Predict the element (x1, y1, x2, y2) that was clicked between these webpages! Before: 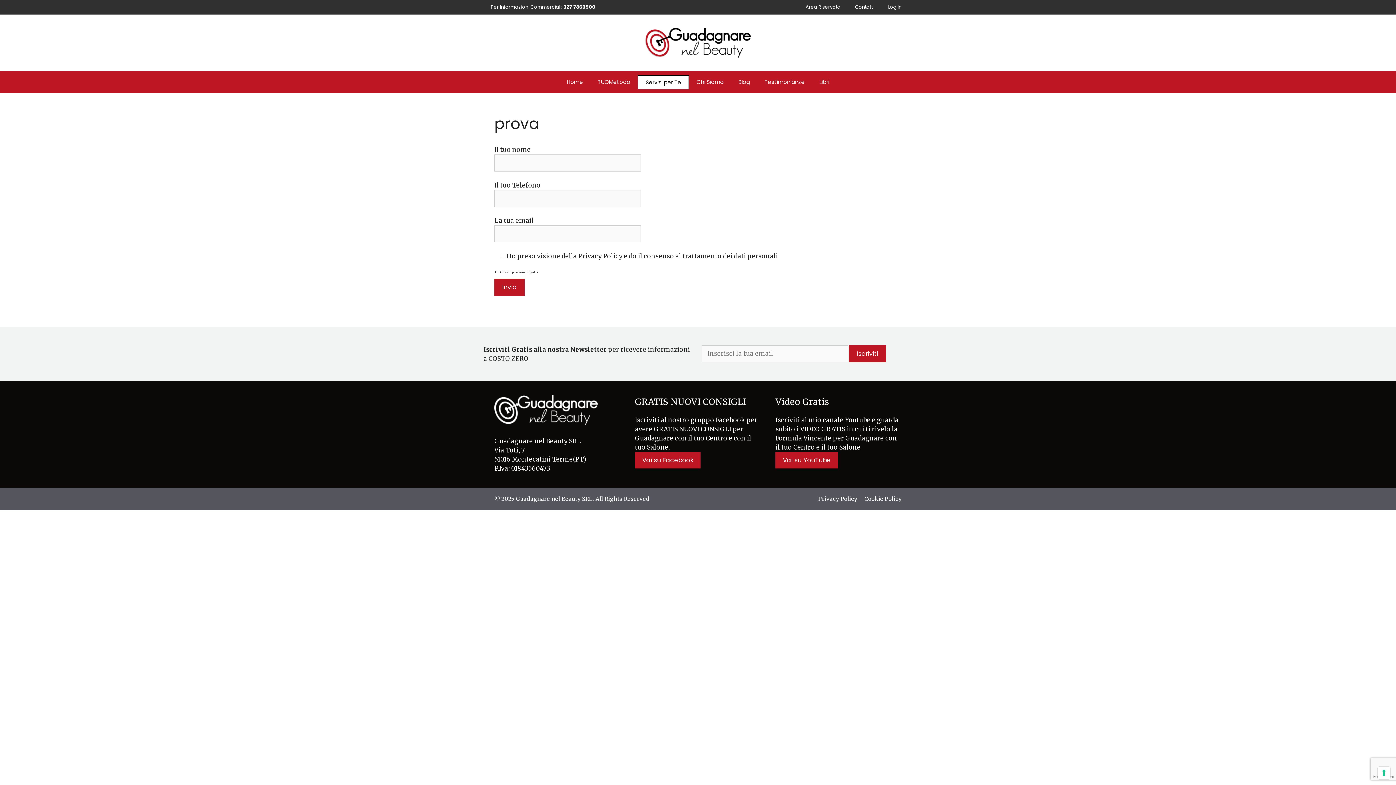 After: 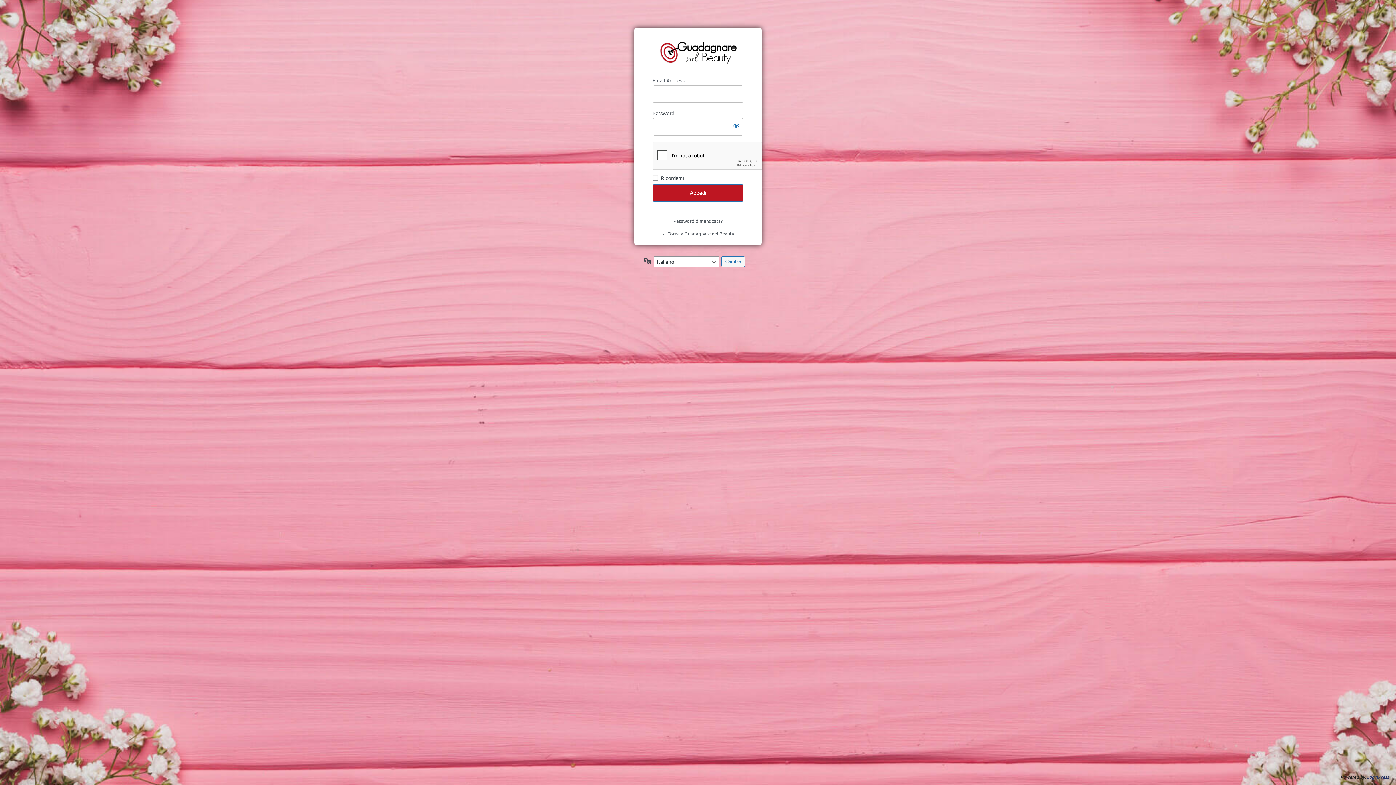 Action: label: Log In bbox: (881, 0, 909, 14)